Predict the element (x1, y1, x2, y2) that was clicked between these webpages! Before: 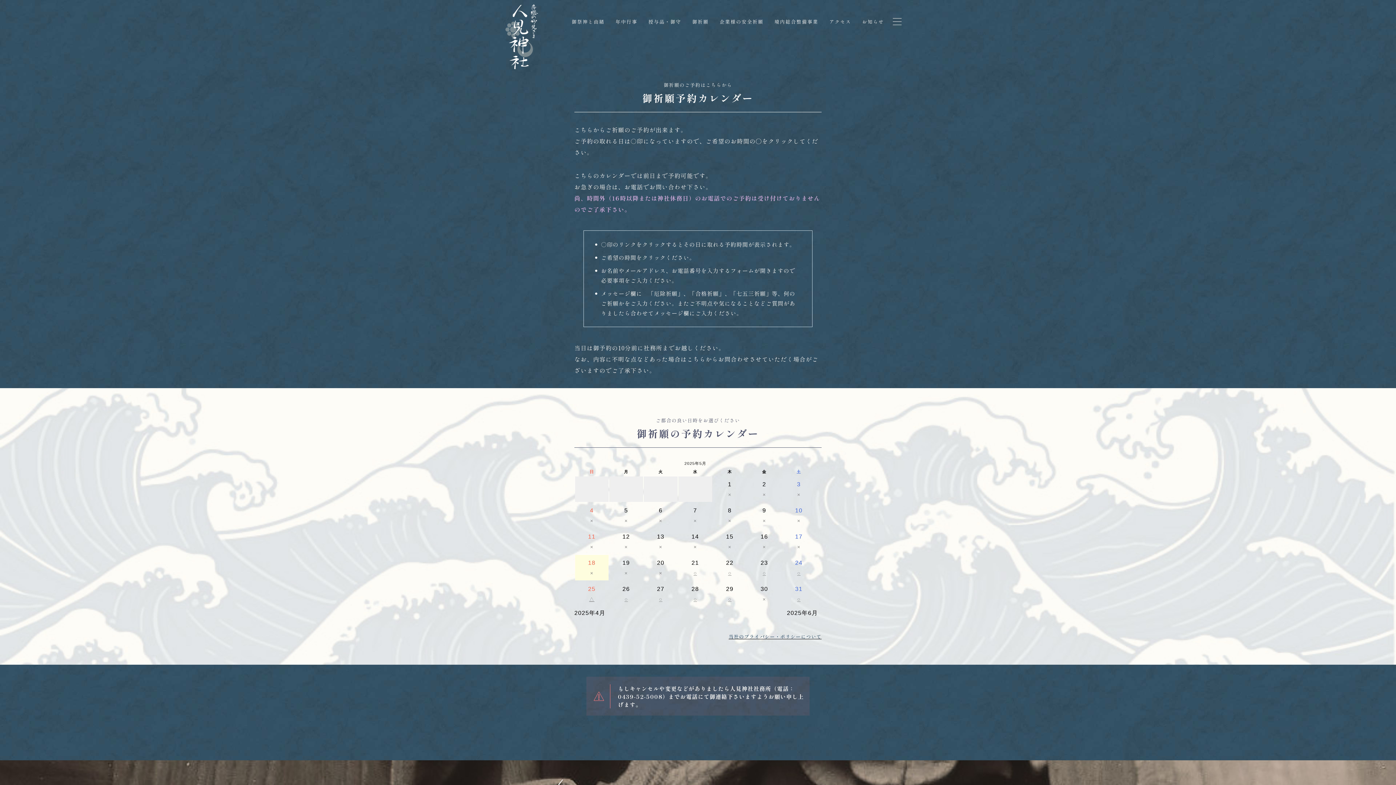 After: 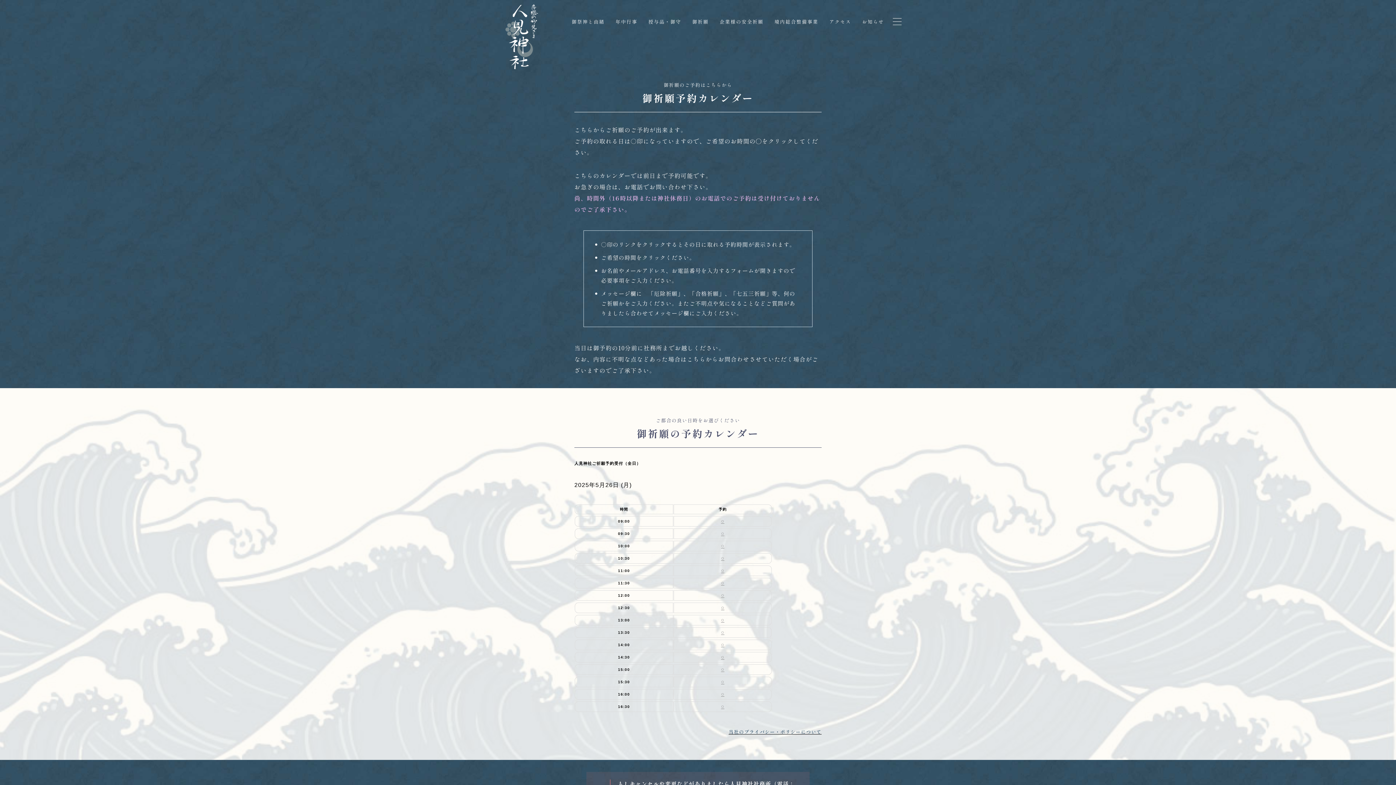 Action: label: ○ bbox: (609, 594, 643, 604)